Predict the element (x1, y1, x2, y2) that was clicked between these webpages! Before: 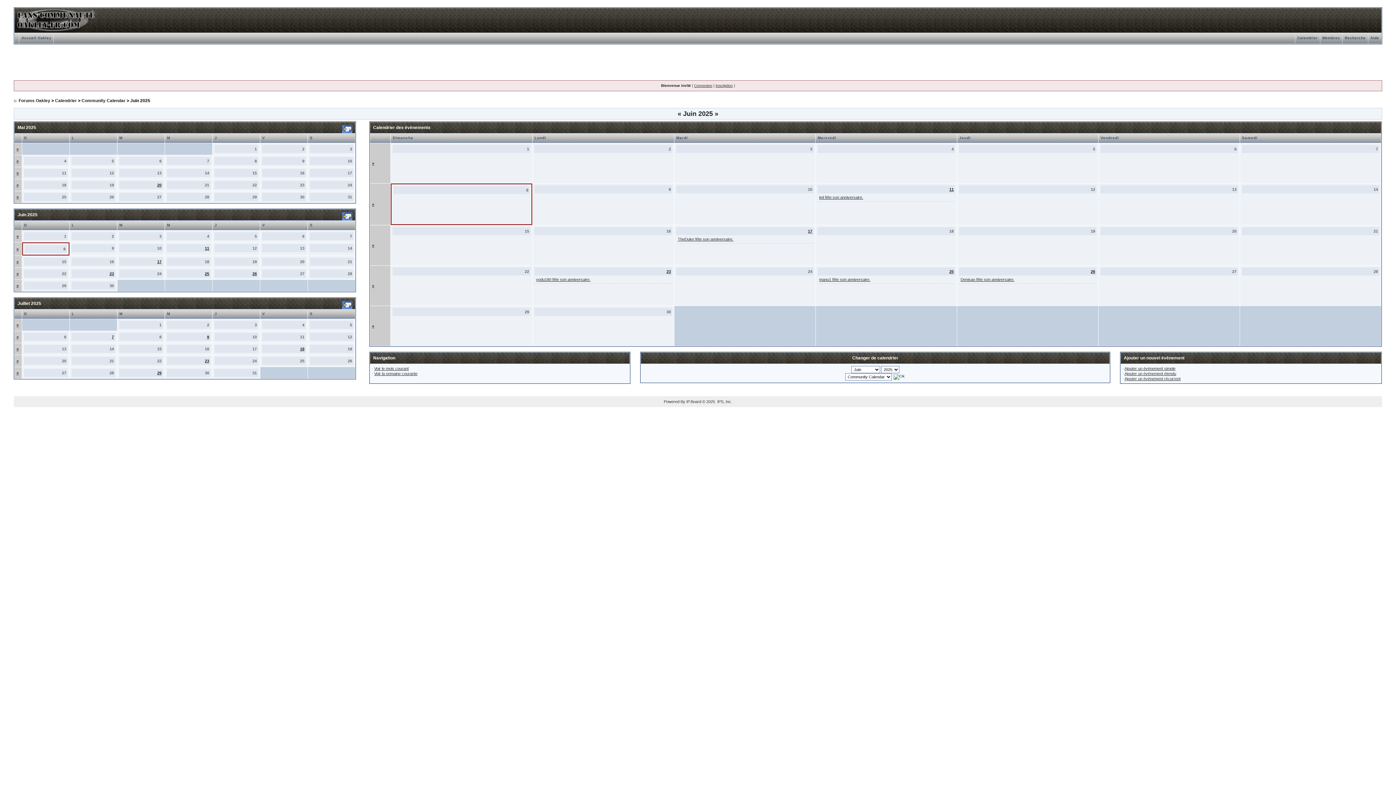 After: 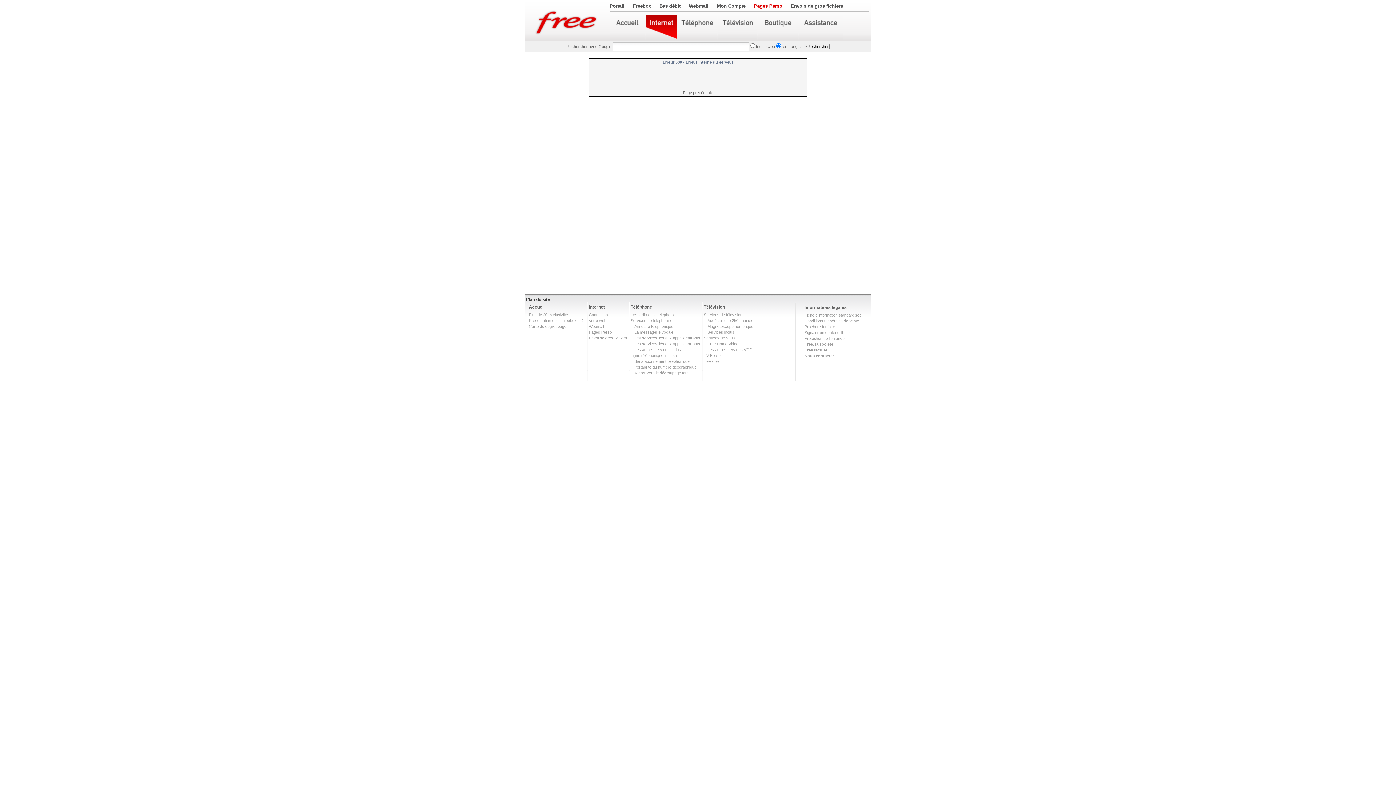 Action: bbox: (111, 334, 113, 339) label: 7